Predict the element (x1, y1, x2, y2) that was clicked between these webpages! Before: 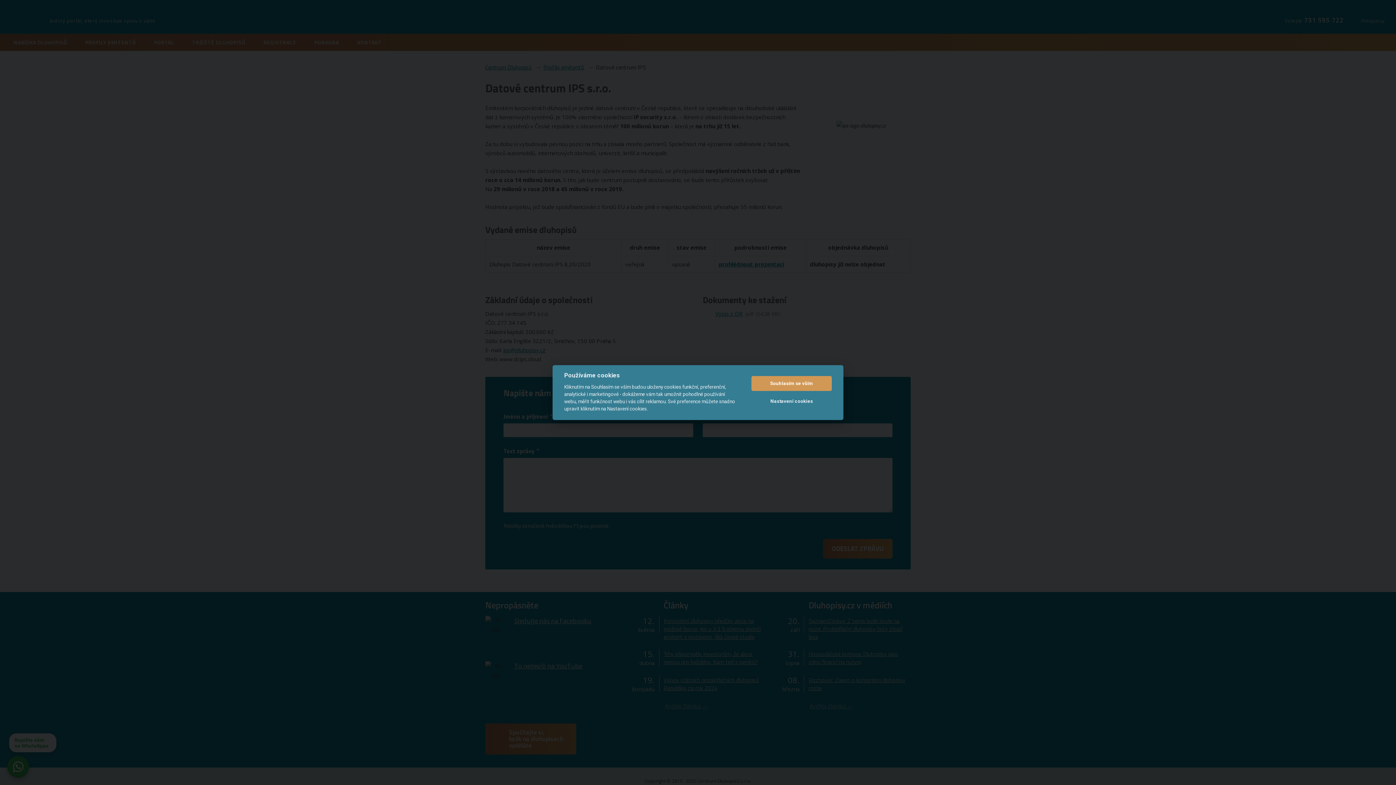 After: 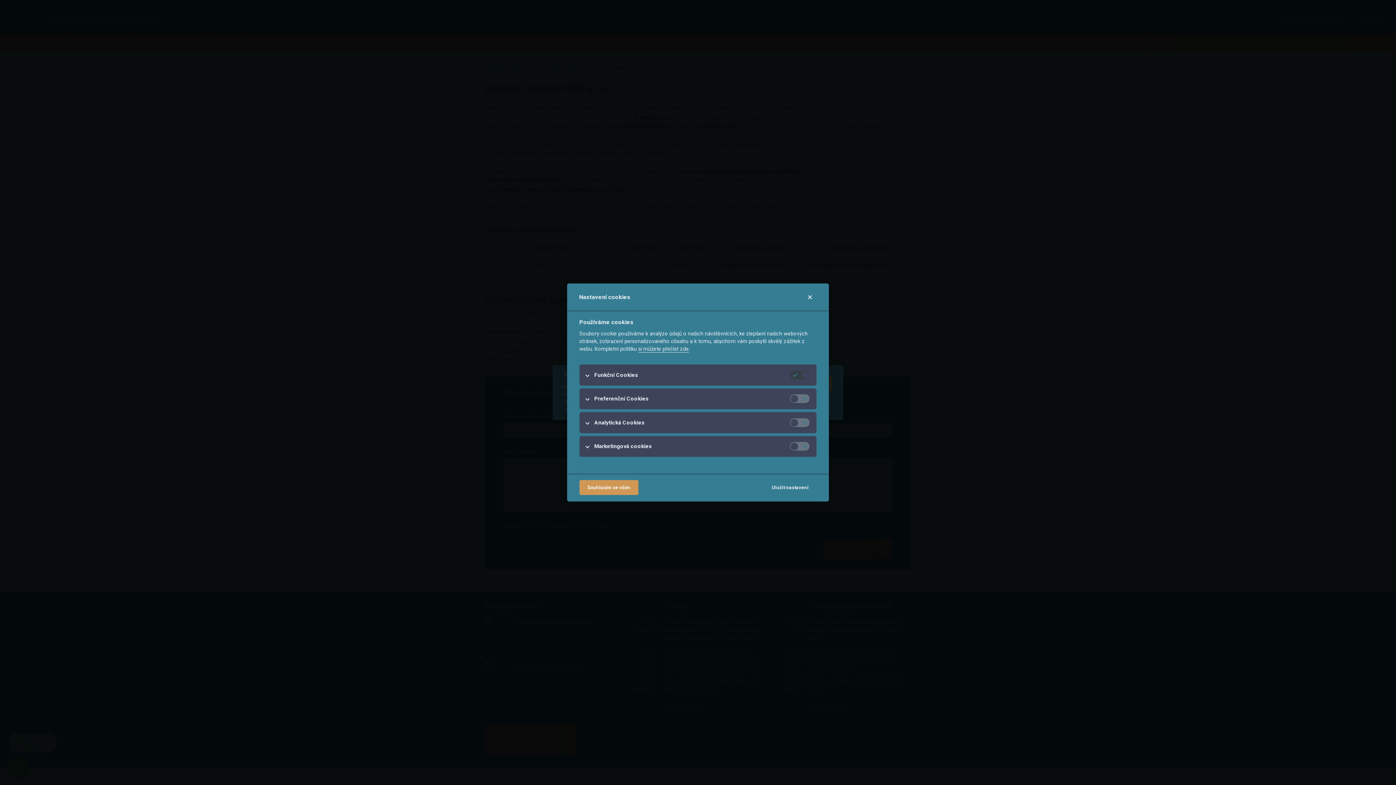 Action: label: Nastavení cookies bbox: (751, 394, 832, 409)